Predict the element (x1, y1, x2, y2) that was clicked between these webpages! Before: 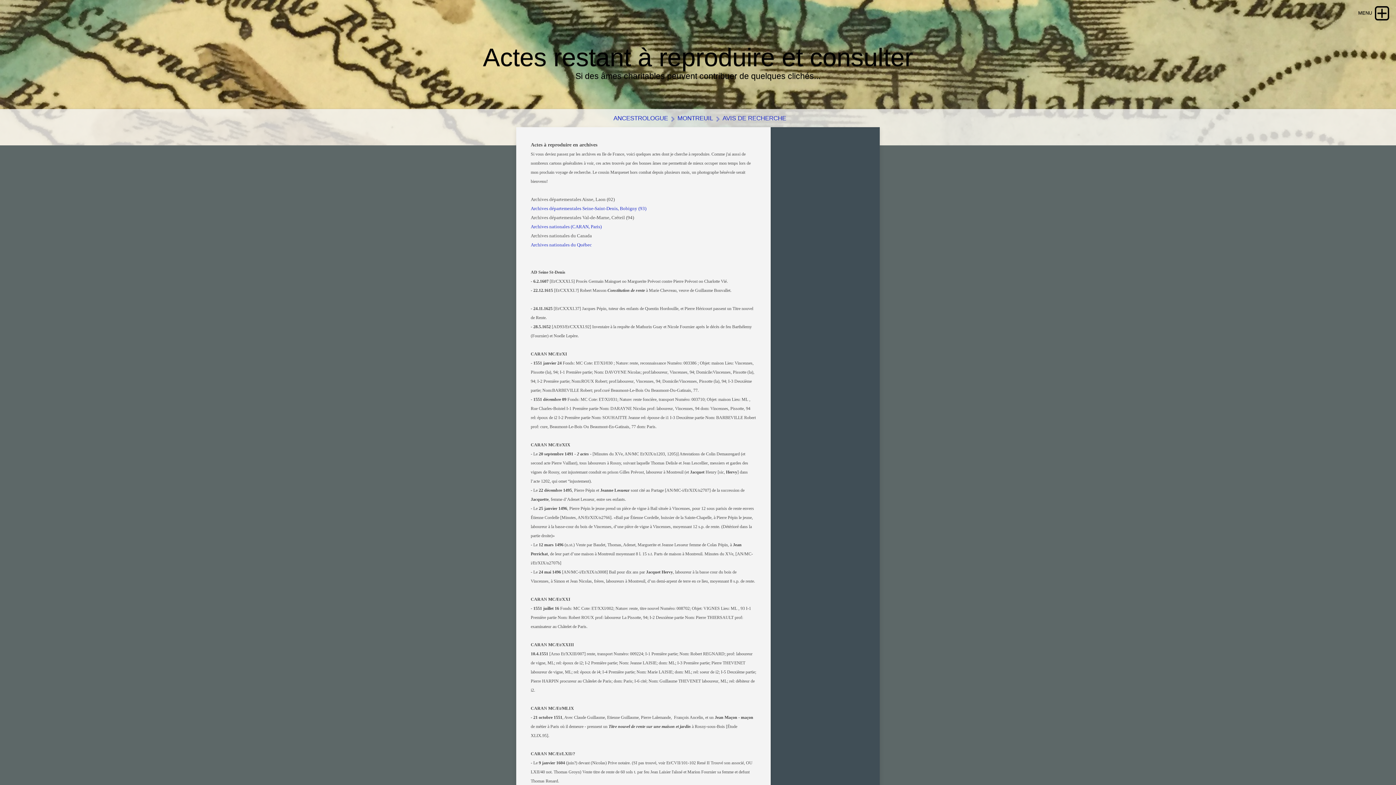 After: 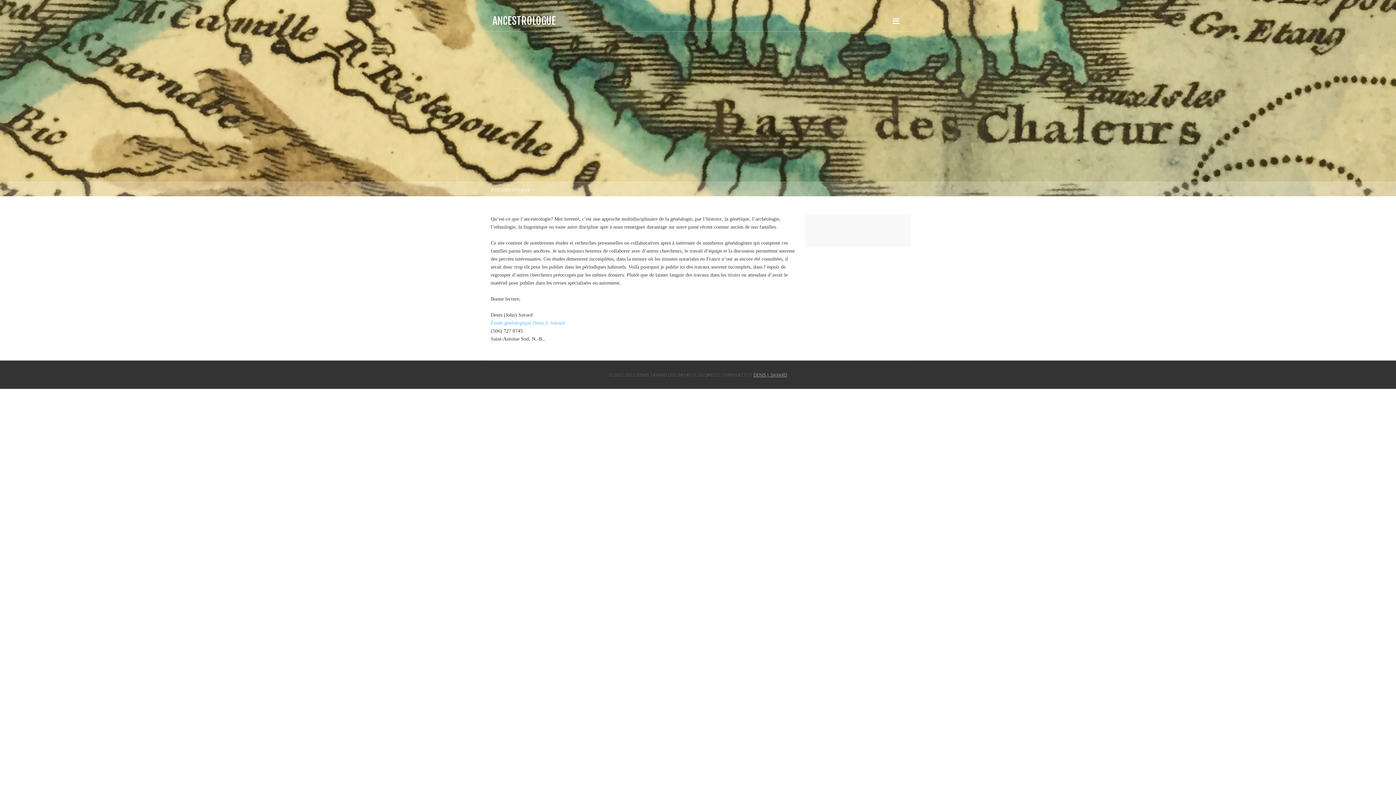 Action: label: ANCESTROLOGUE bbox: (607, 114, 668, 121)